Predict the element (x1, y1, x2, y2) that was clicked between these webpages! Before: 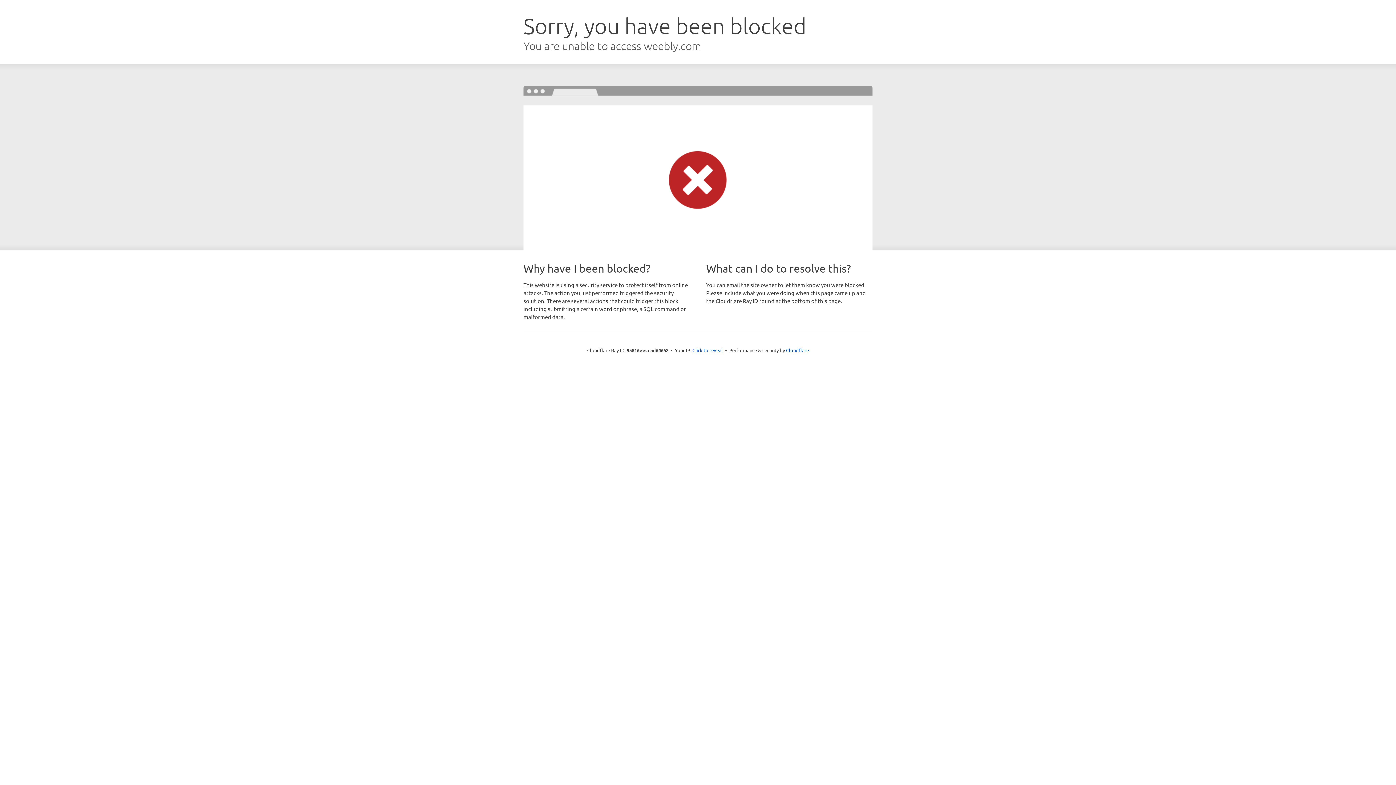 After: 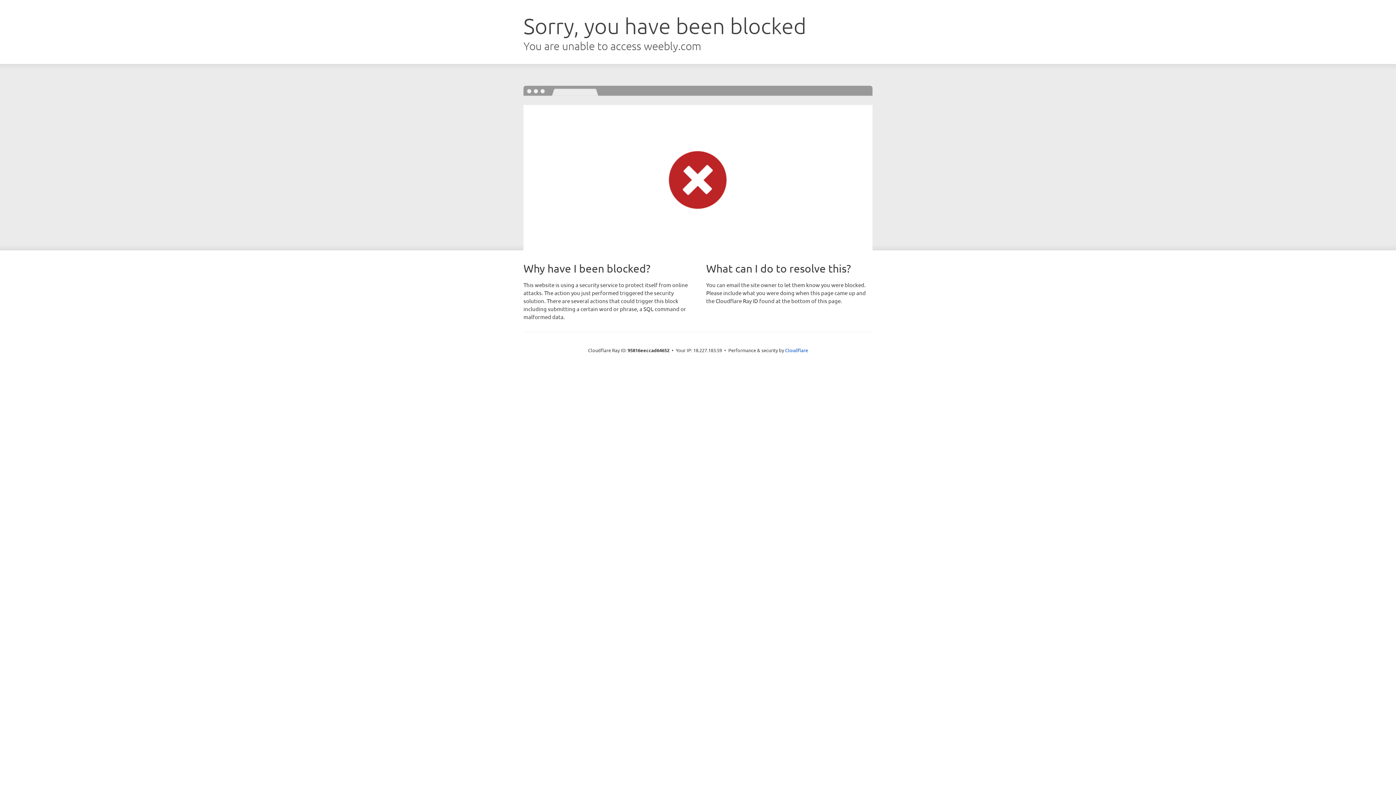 Action: bbox: (692, 346, 723, 353) label: Click to reveal